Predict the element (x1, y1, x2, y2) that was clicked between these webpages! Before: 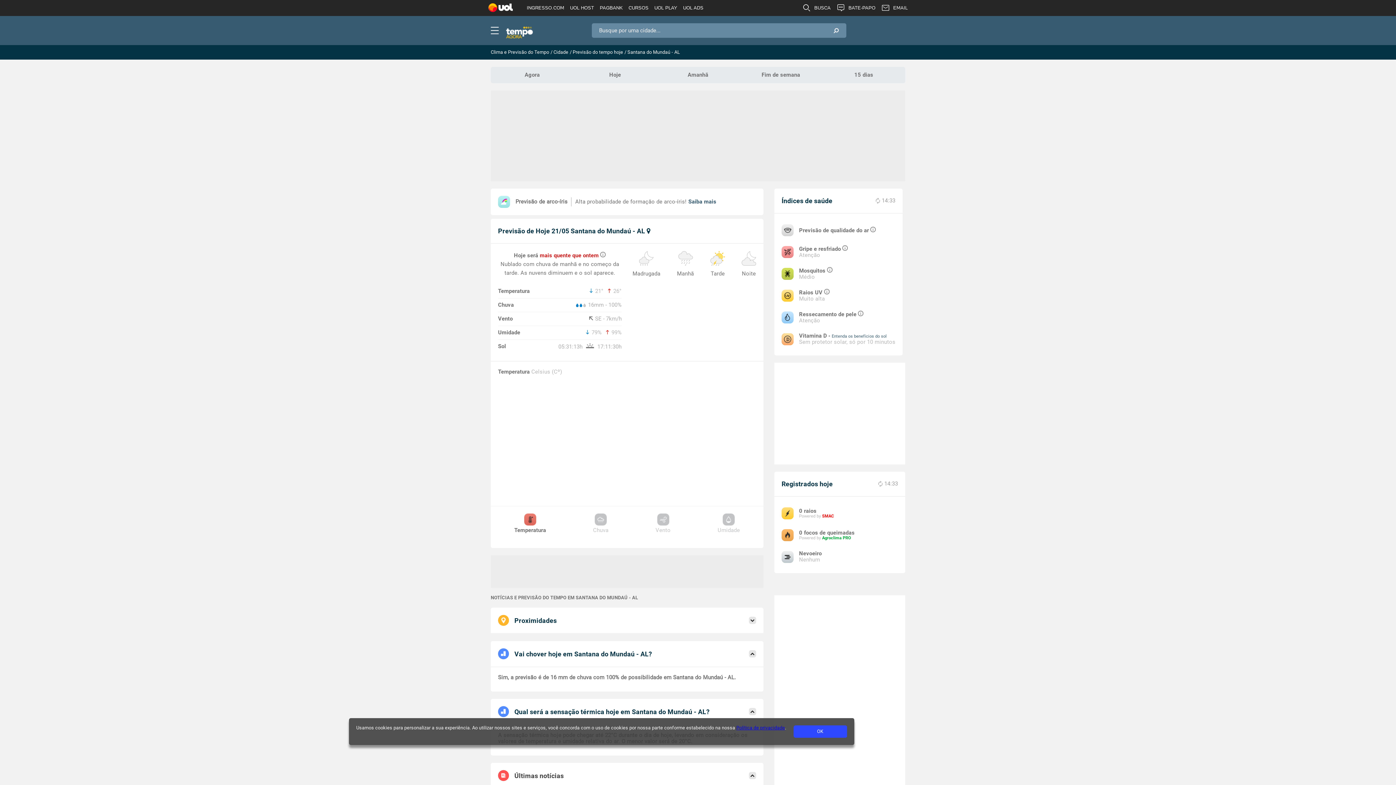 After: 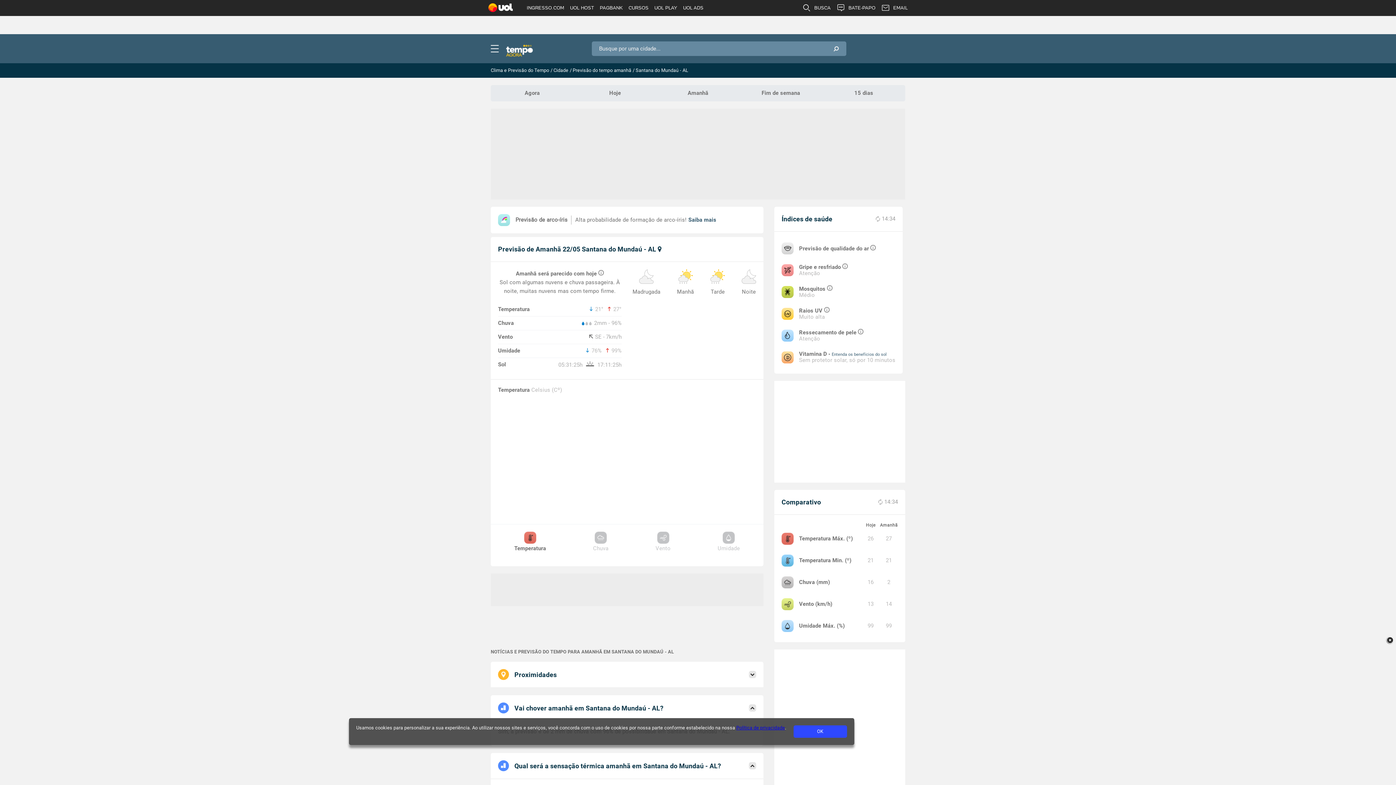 Action: label: Amanhã bbox: (656, 66, 739, 83)